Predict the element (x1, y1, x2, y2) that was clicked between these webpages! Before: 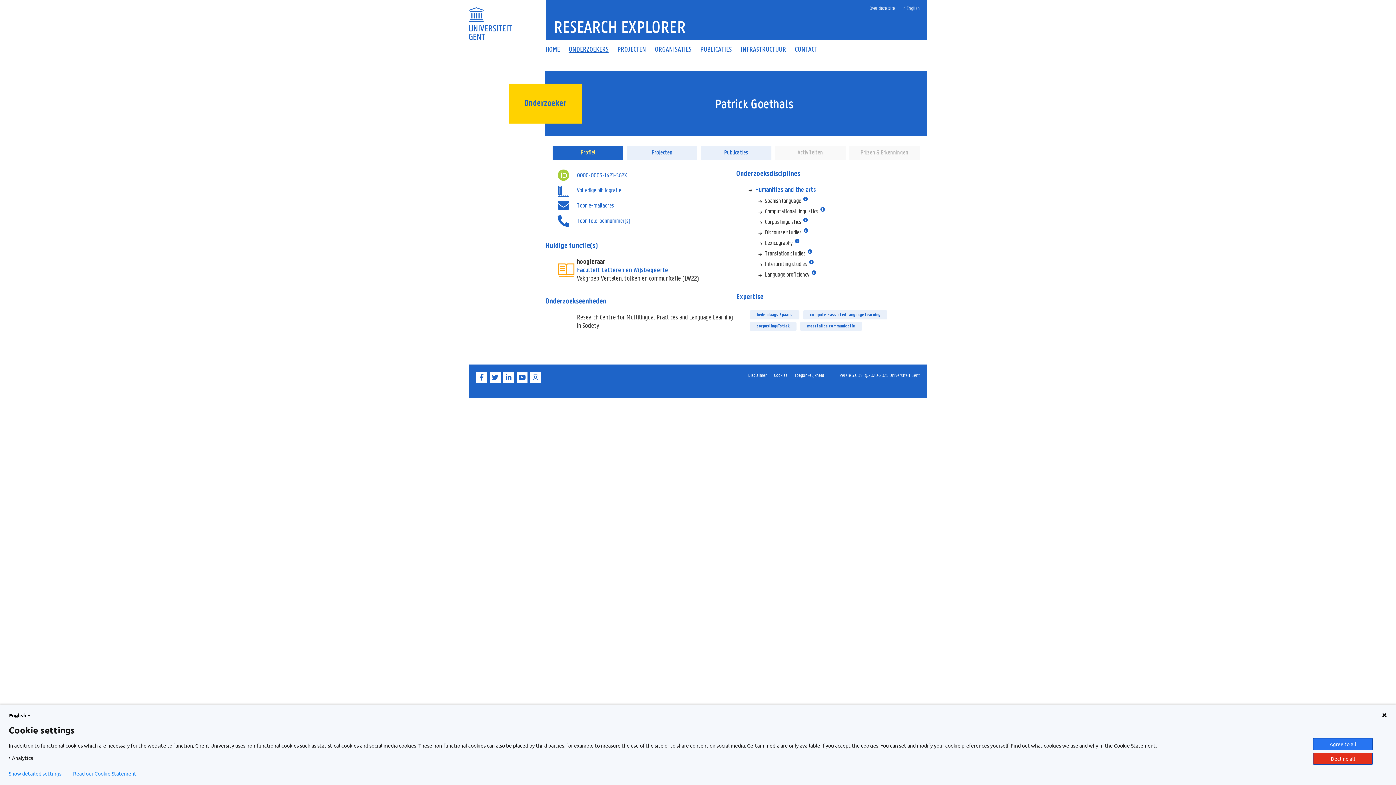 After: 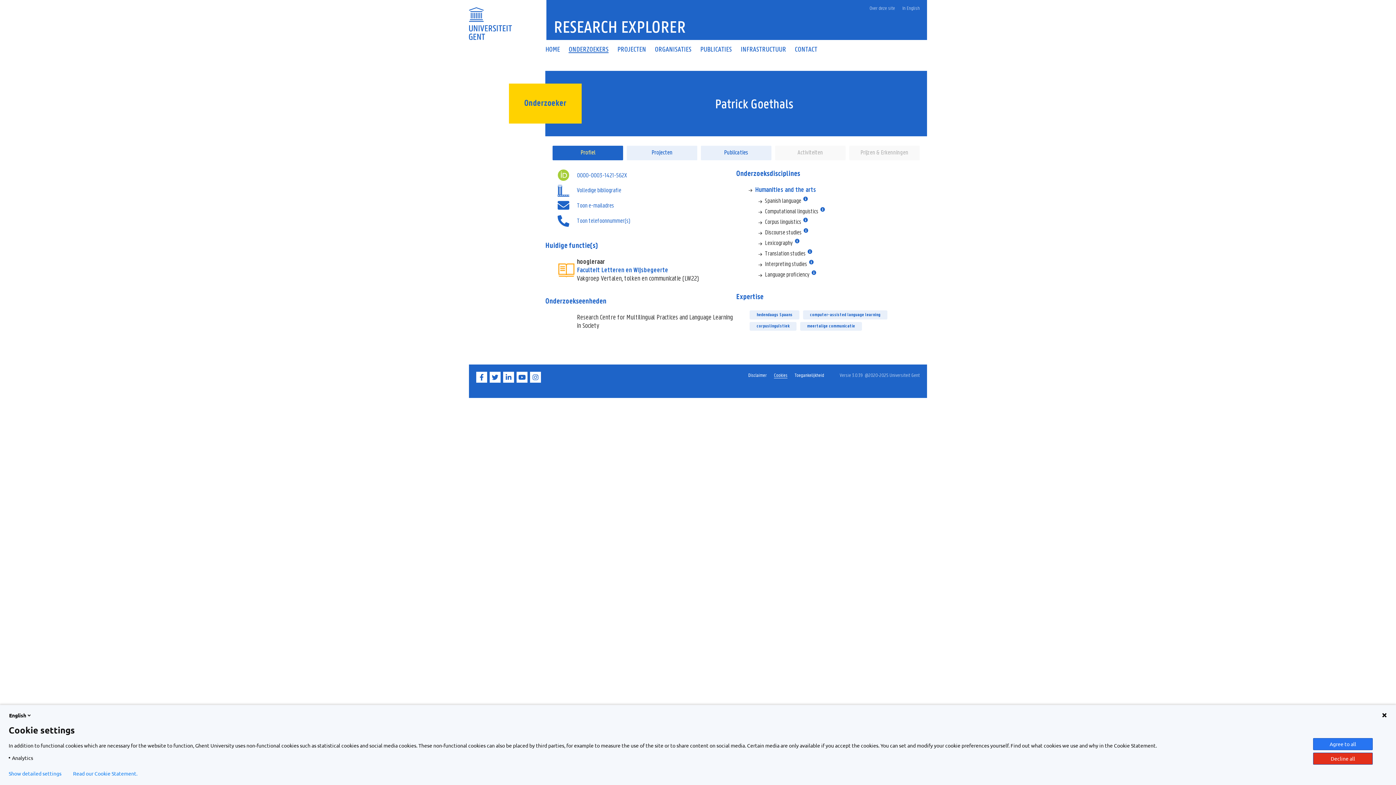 Action: label: Cookies bbox: (774, 371, 787, 378)